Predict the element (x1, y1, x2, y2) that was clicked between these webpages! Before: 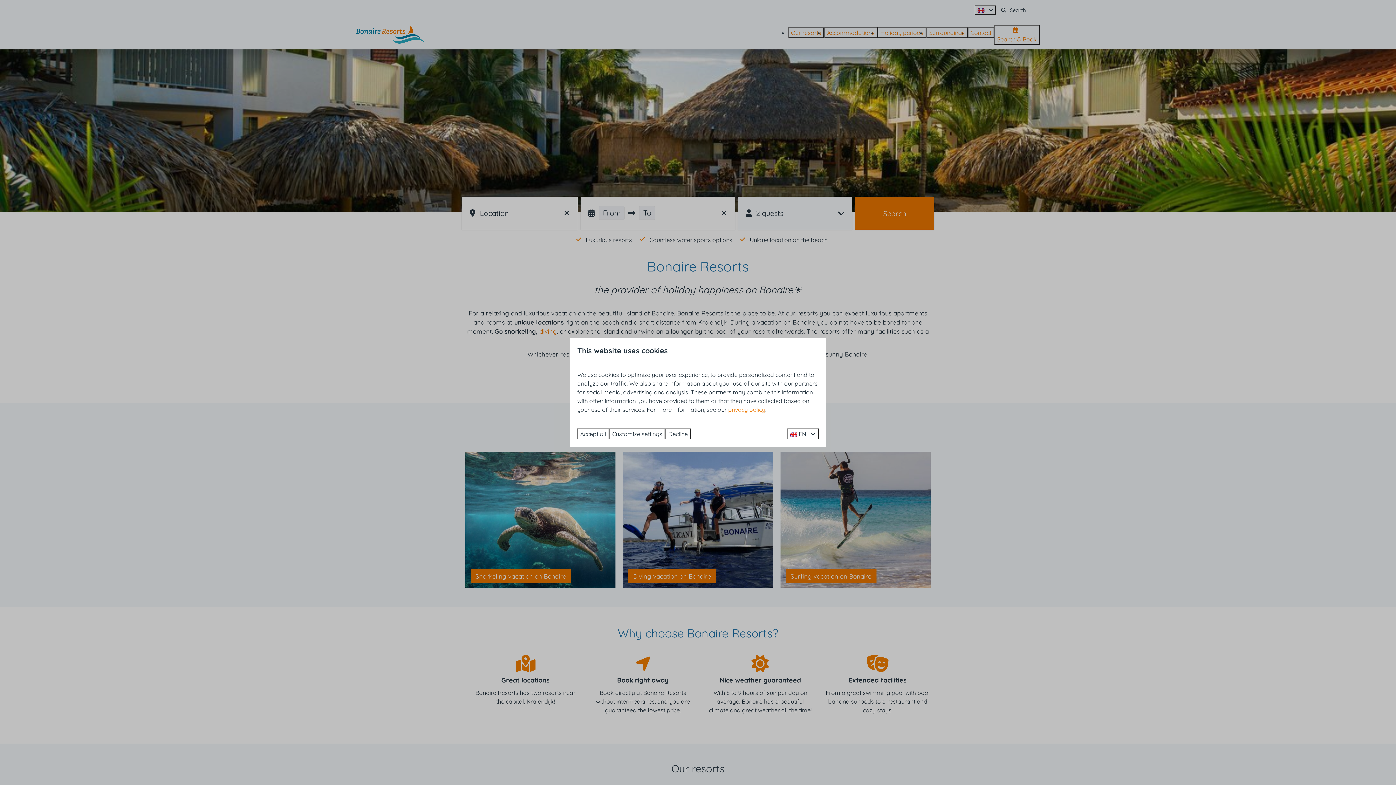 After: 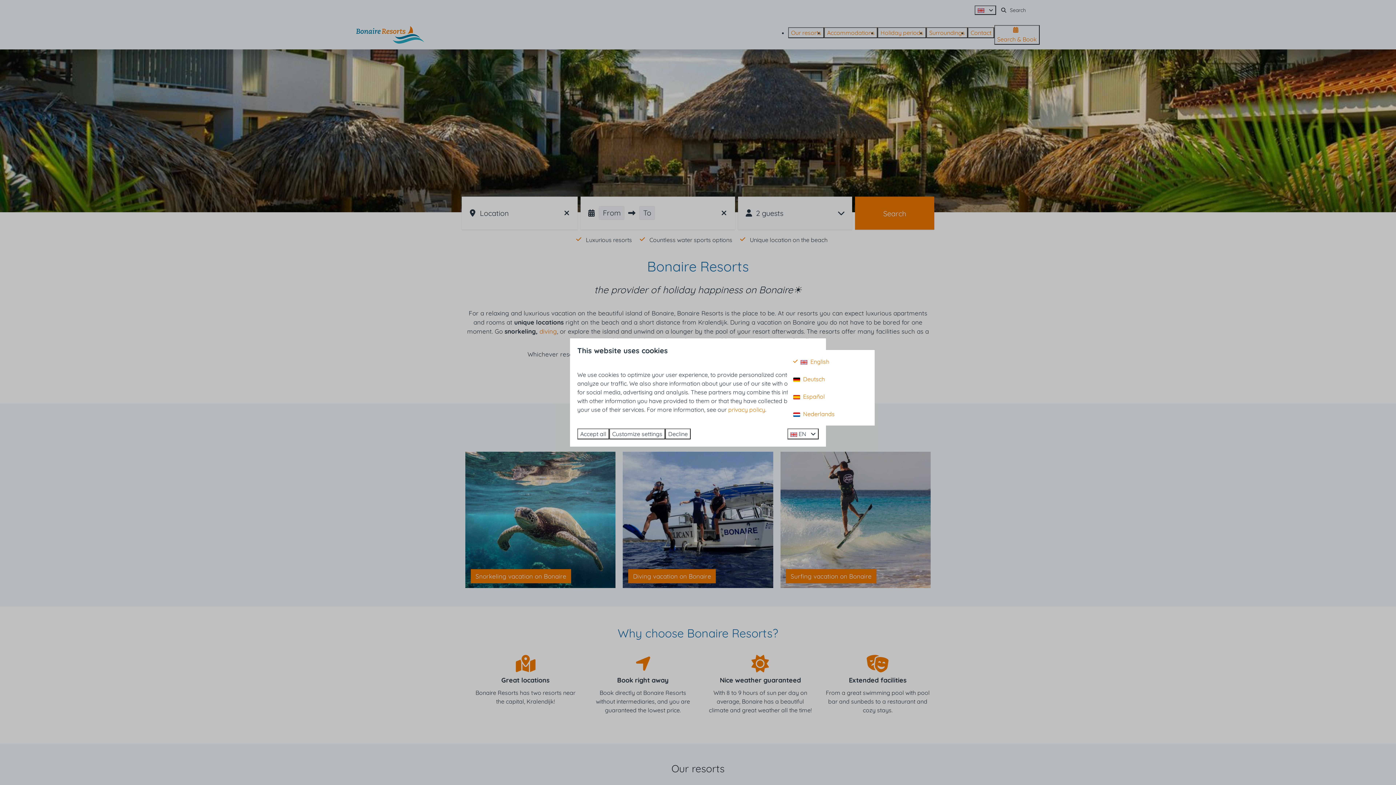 Action: label:  EN  bbox: (787, 428, 818, 439)